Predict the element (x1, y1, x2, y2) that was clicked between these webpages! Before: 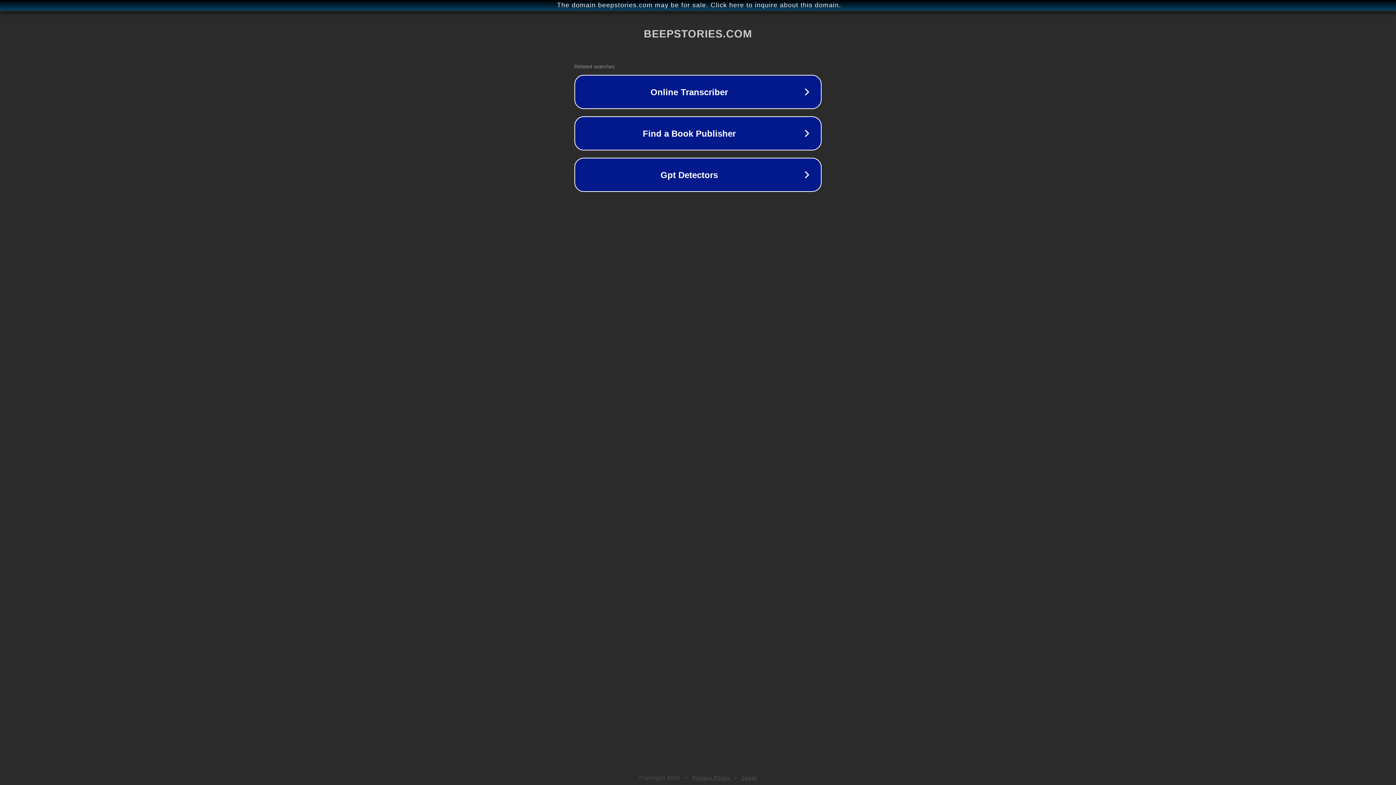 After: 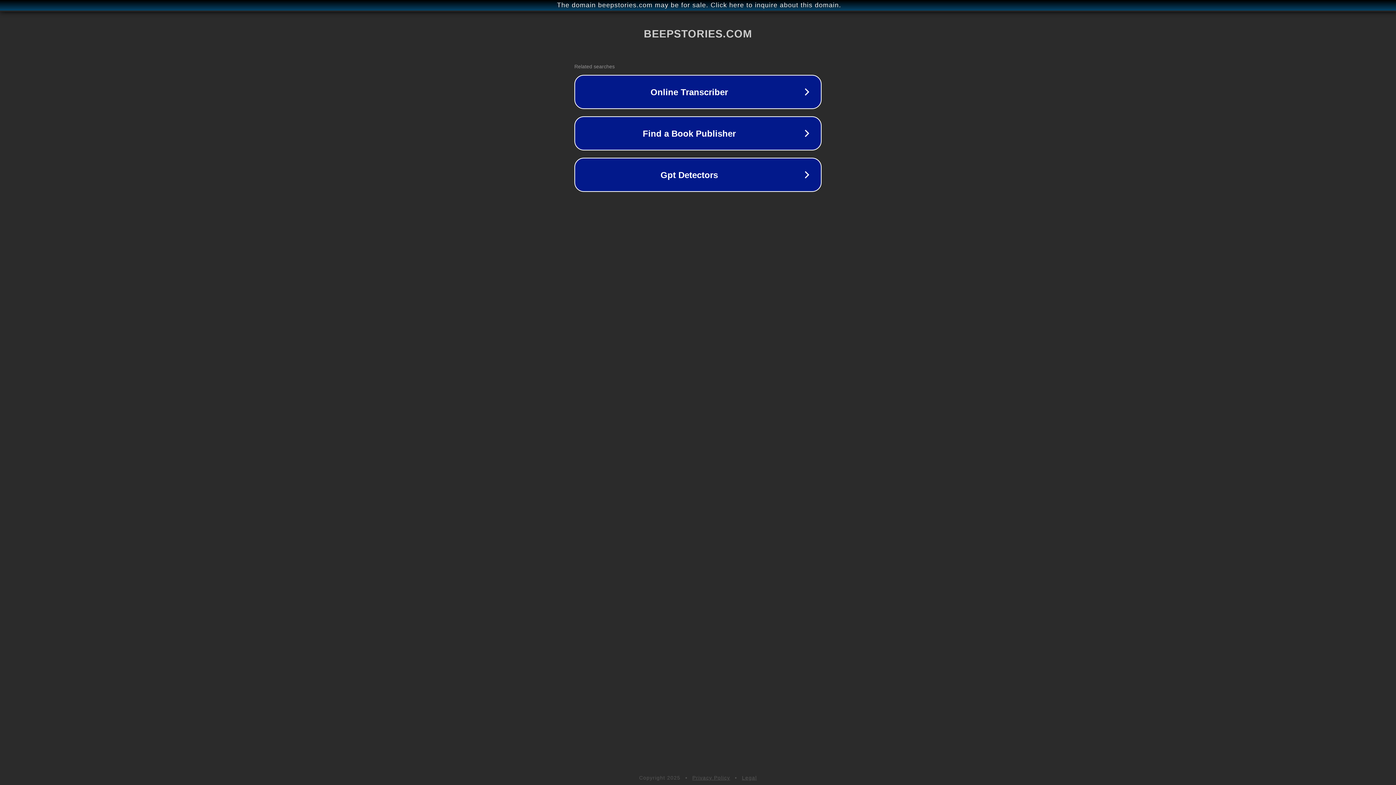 Action: bbox: (742, 775, 757, 781) label: Legal